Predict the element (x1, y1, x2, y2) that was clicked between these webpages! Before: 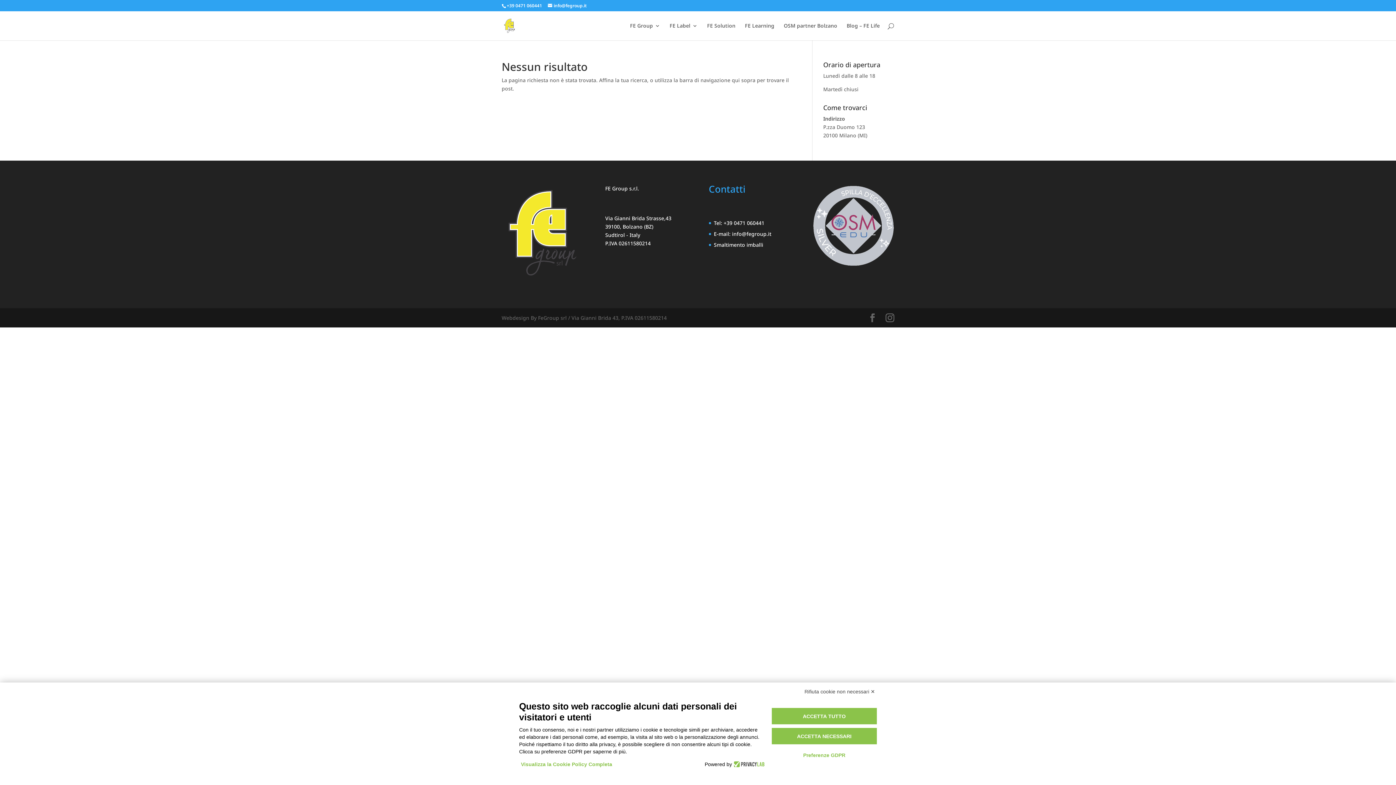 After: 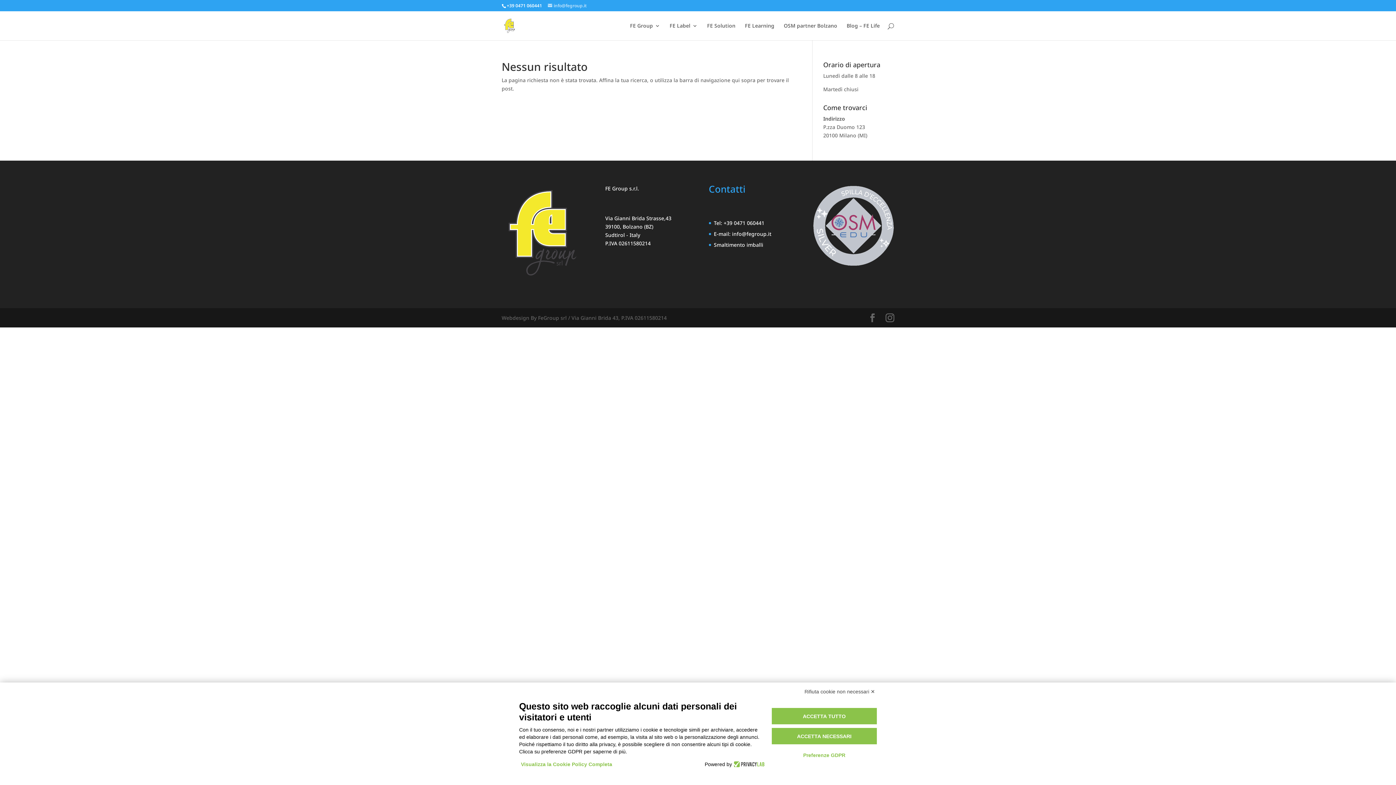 Action: label: info@fegroup.it bbox: (548, 2, 586, 8)